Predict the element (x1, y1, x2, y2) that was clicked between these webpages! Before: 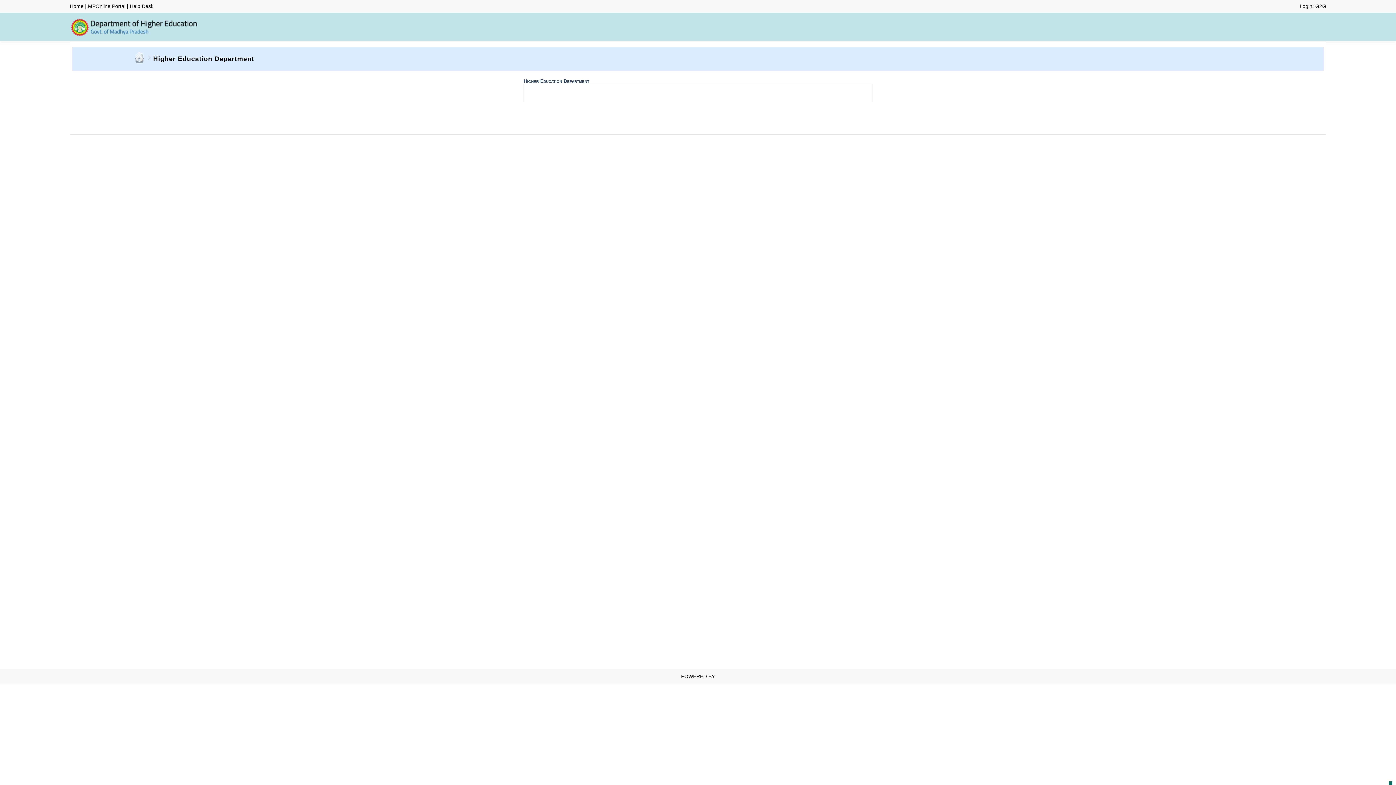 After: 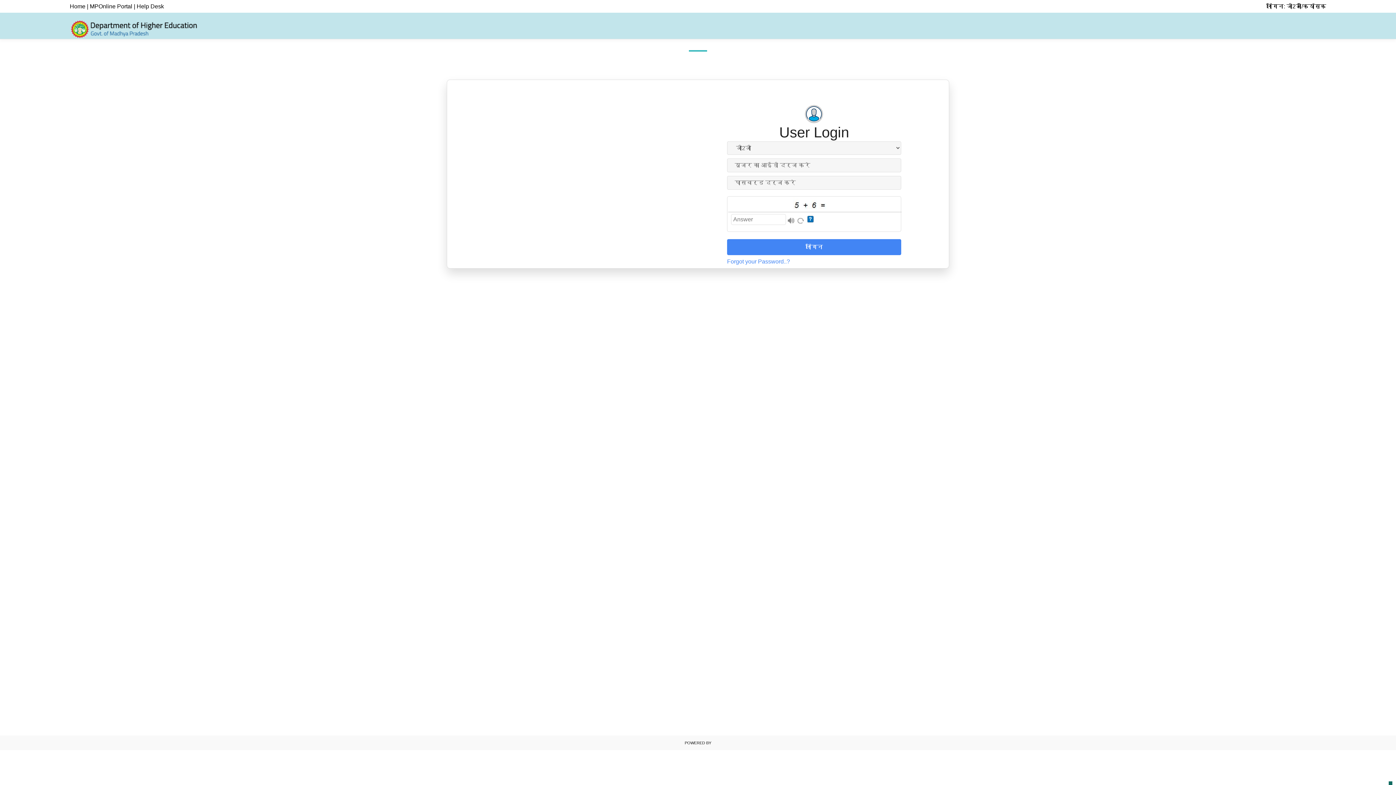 Action: bbox: (1315, 0, 1326, 12) label: G2G